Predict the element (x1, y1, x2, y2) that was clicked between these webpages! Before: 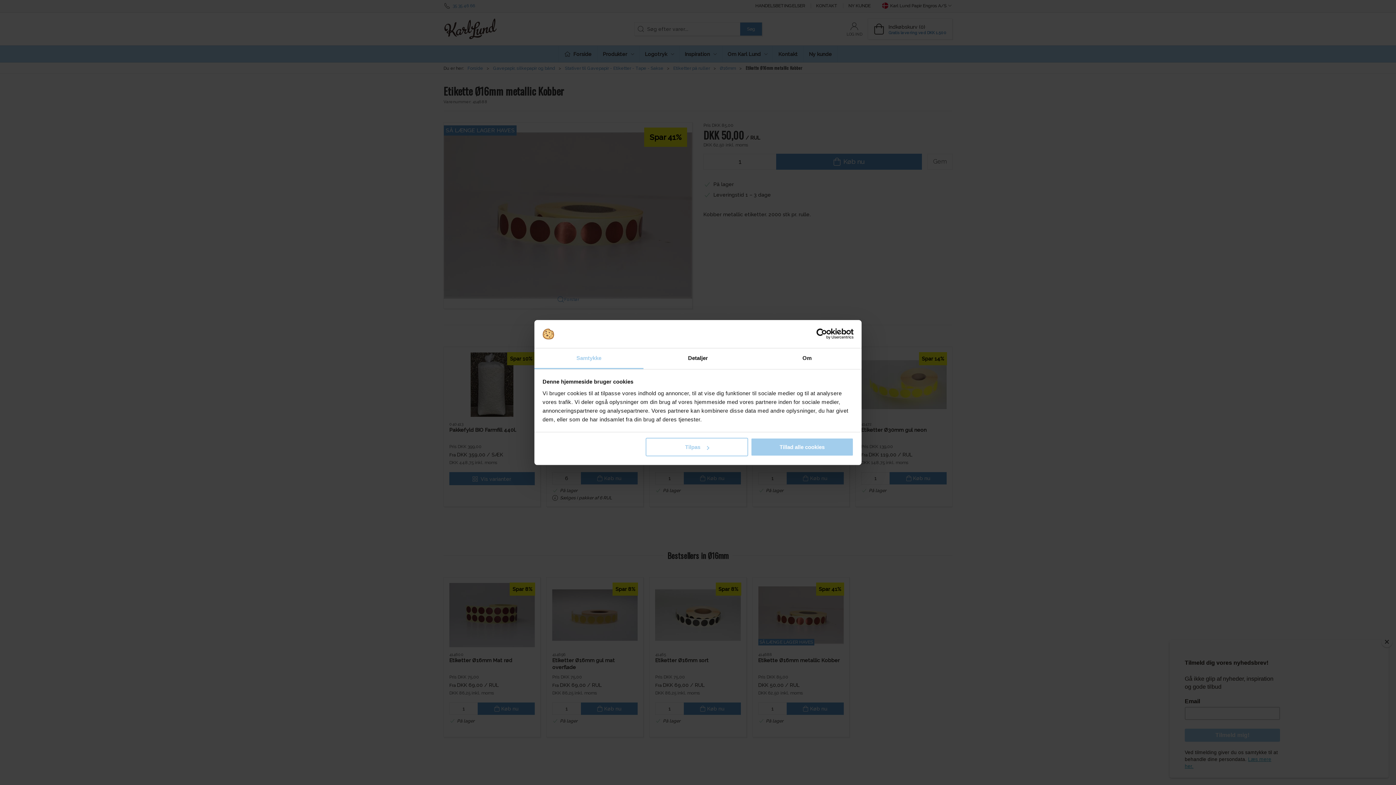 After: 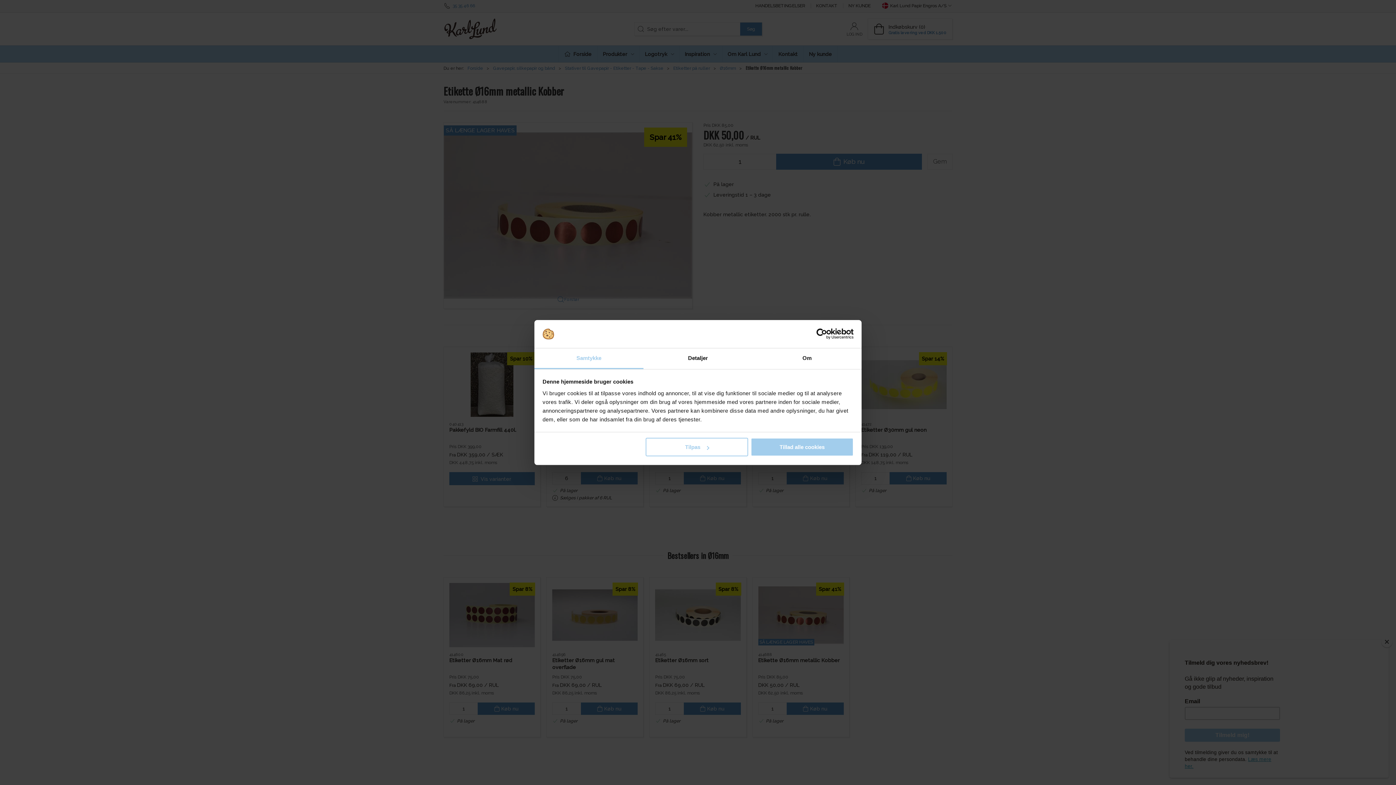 Action: label: Samtykke bbox: (534, 348, 643, 369)